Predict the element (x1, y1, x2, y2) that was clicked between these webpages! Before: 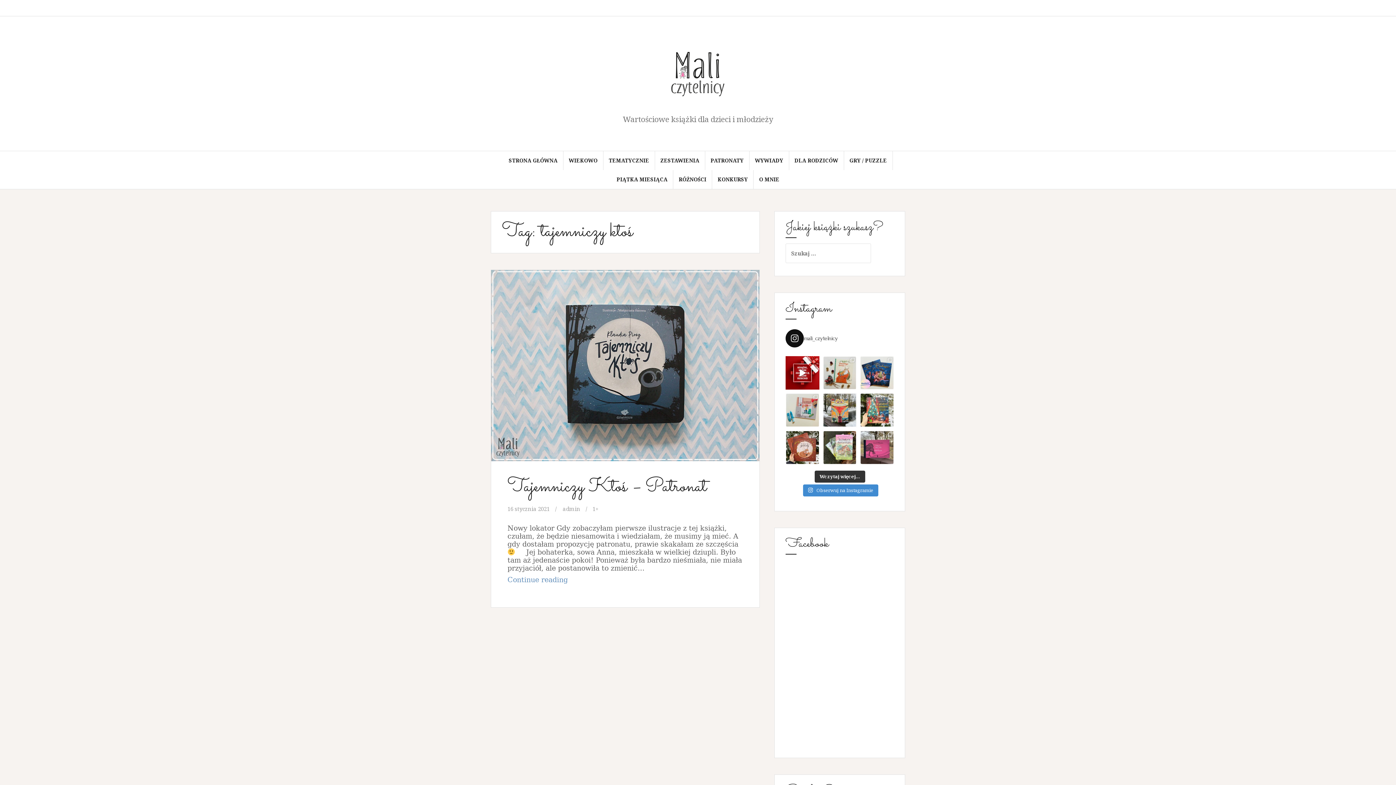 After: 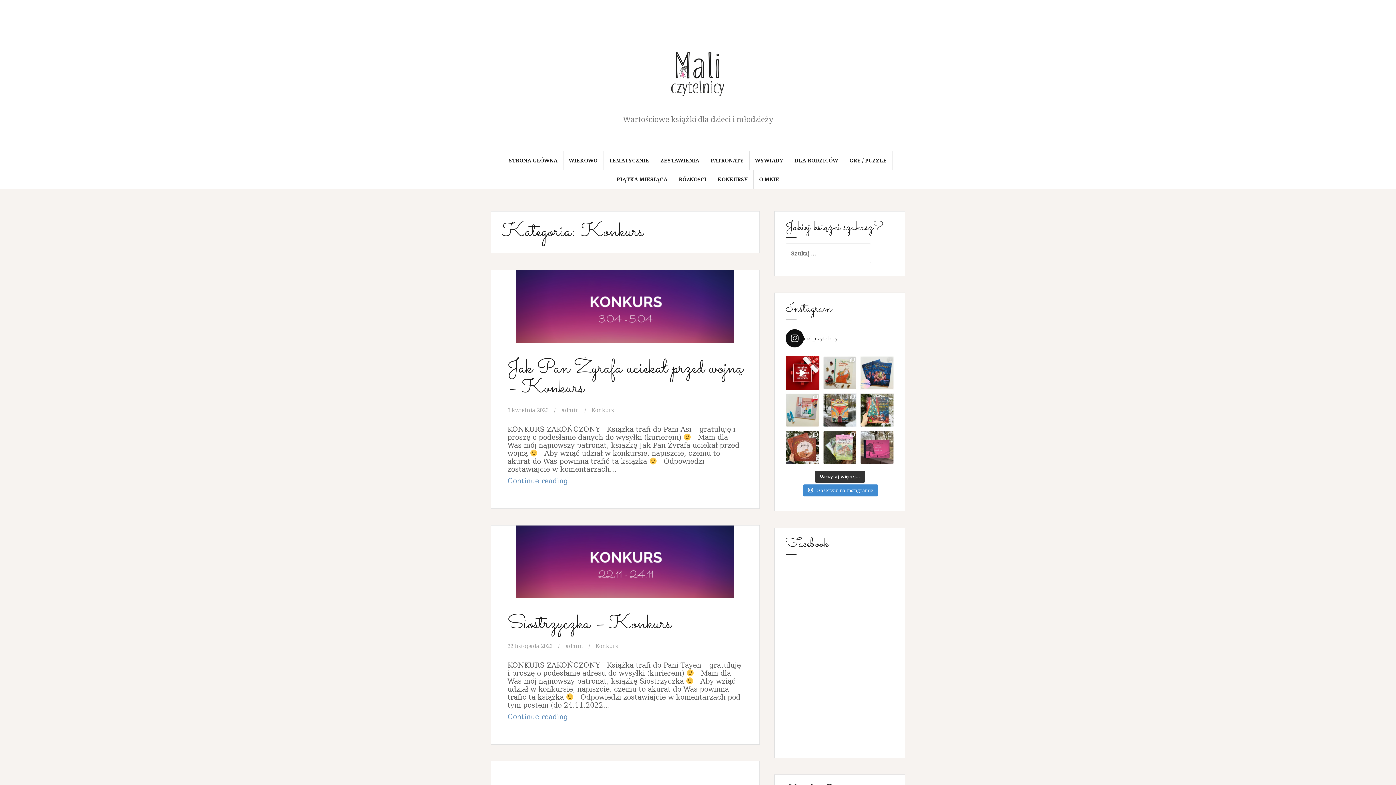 Action: label: KONKURSY bbox: (717, 175, 748, 183)